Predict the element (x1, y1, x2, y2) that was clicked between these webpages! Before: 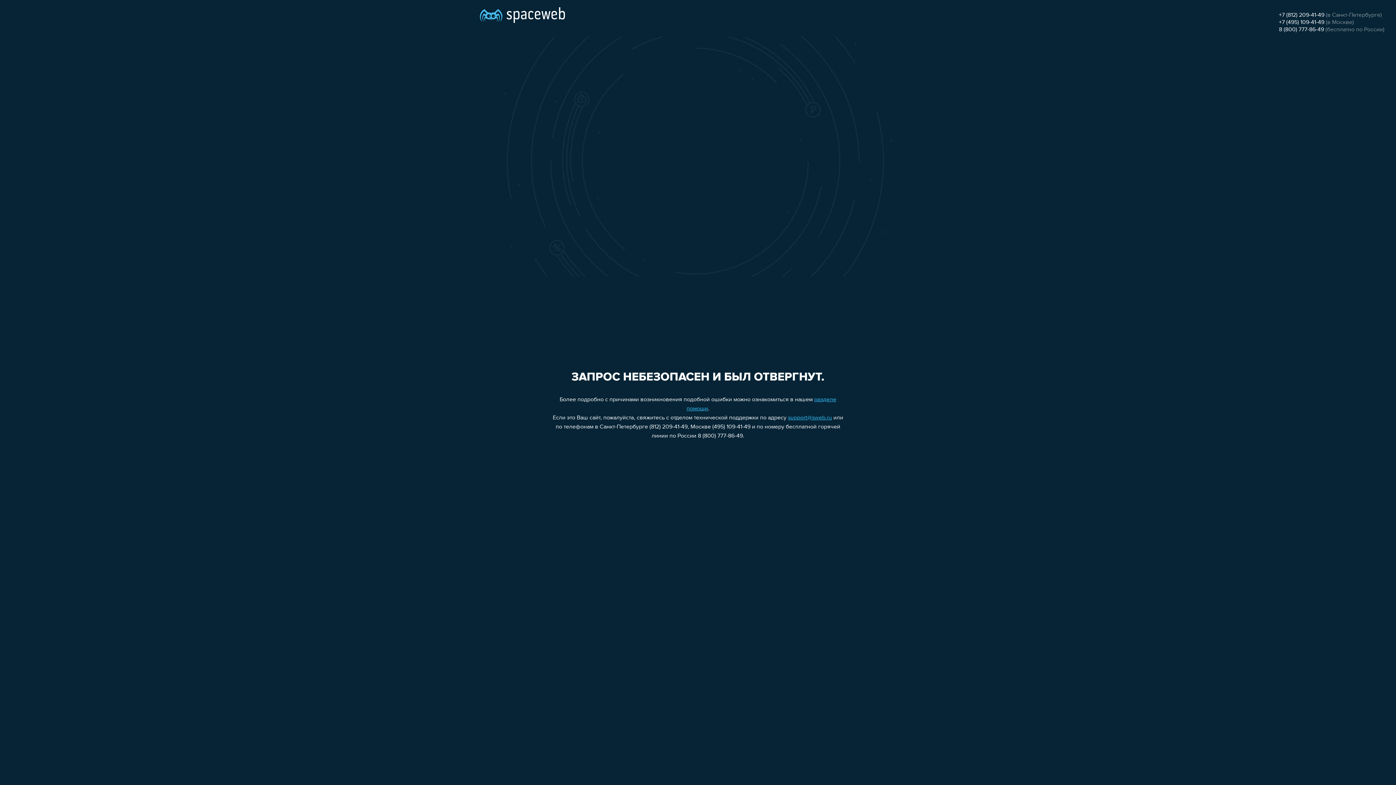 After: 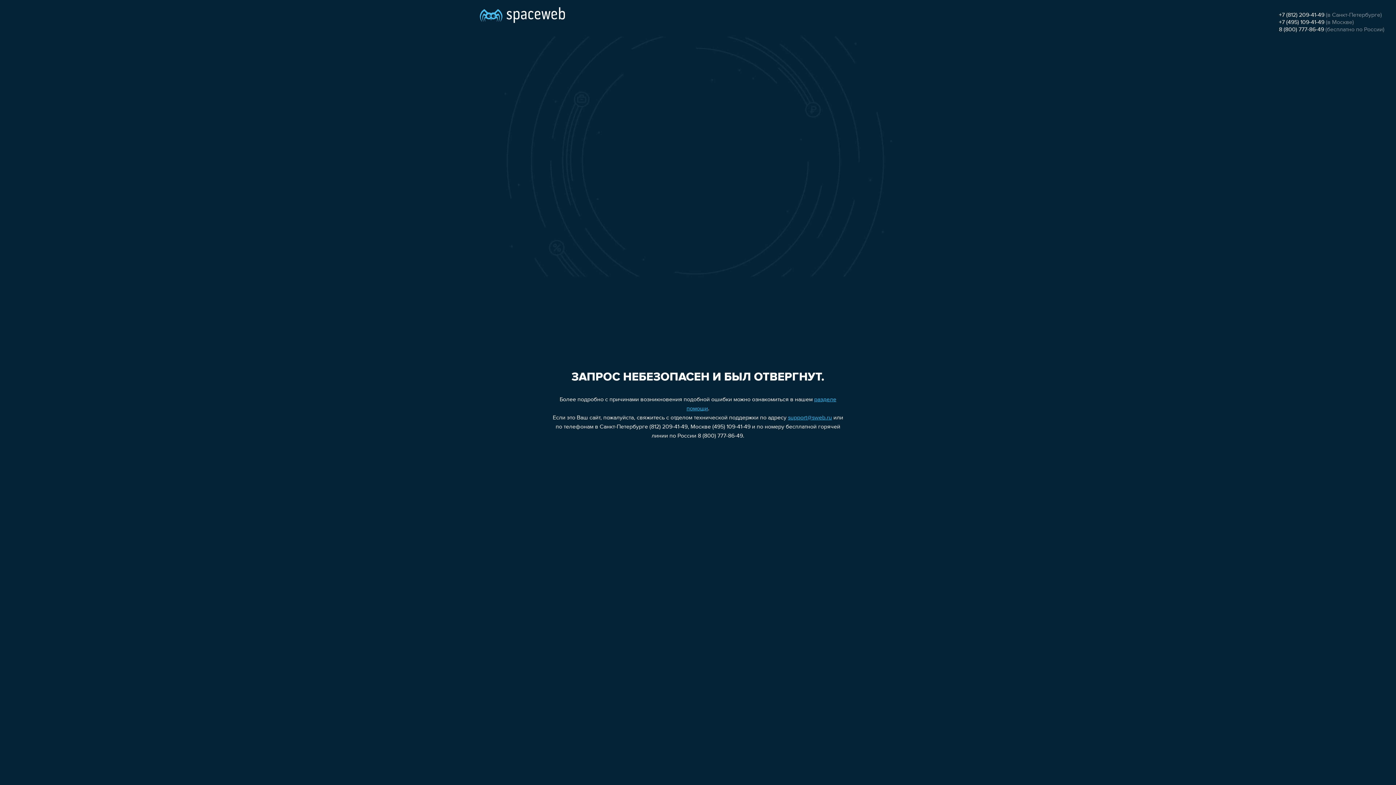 Action: bbox: (788, 415, 832, 421) label: support@sweb.ru